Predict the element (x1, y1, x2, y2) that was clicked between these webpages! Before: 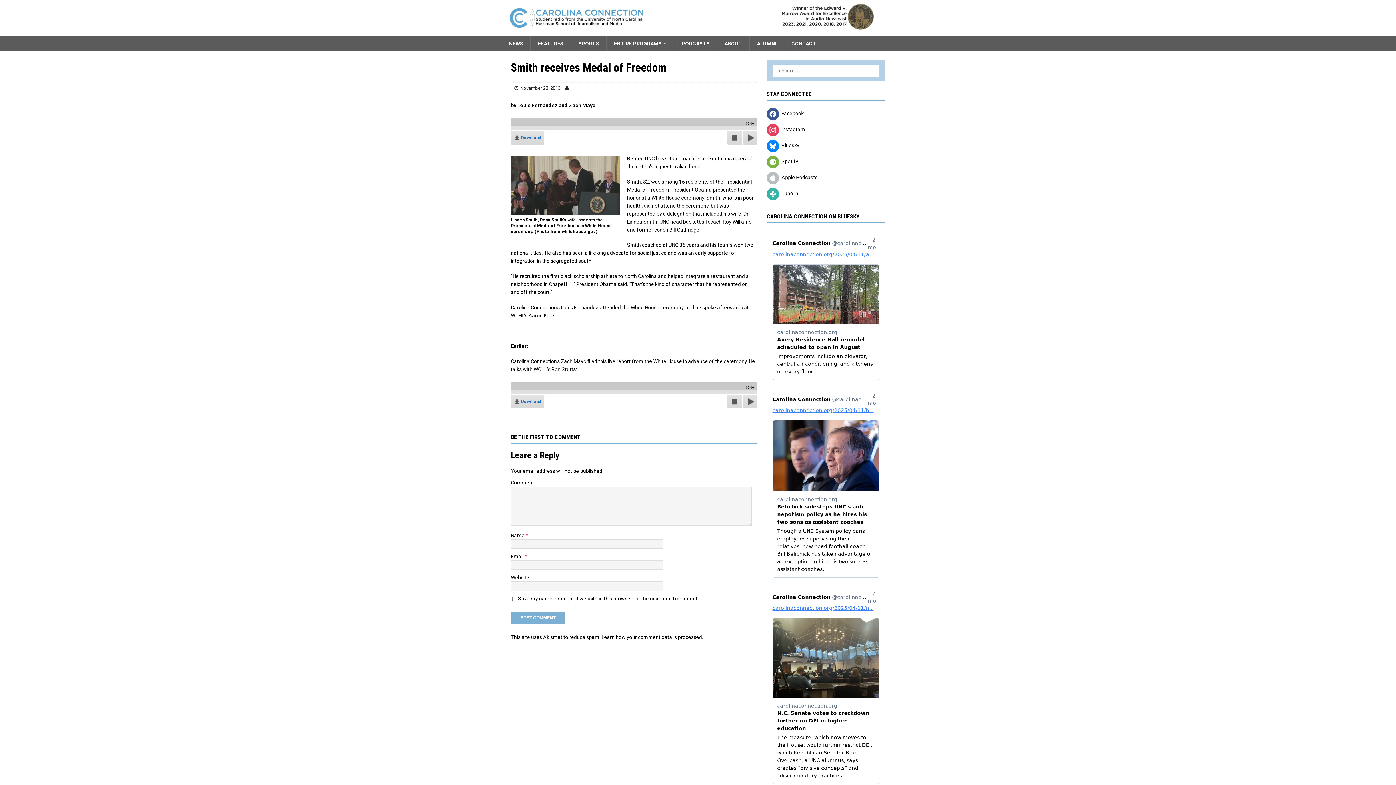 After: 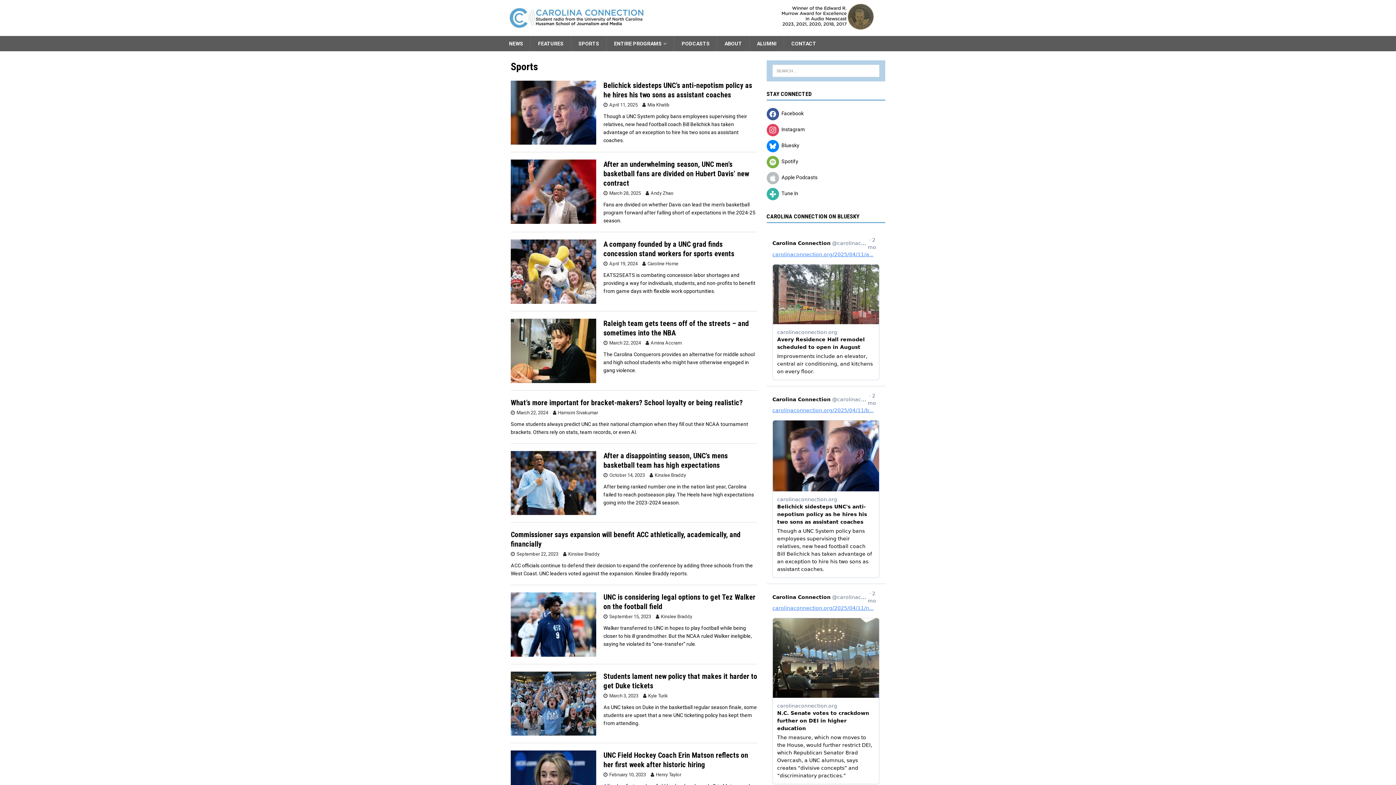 Action: label: SPORTS bbox: (570, 35, 606, 51)